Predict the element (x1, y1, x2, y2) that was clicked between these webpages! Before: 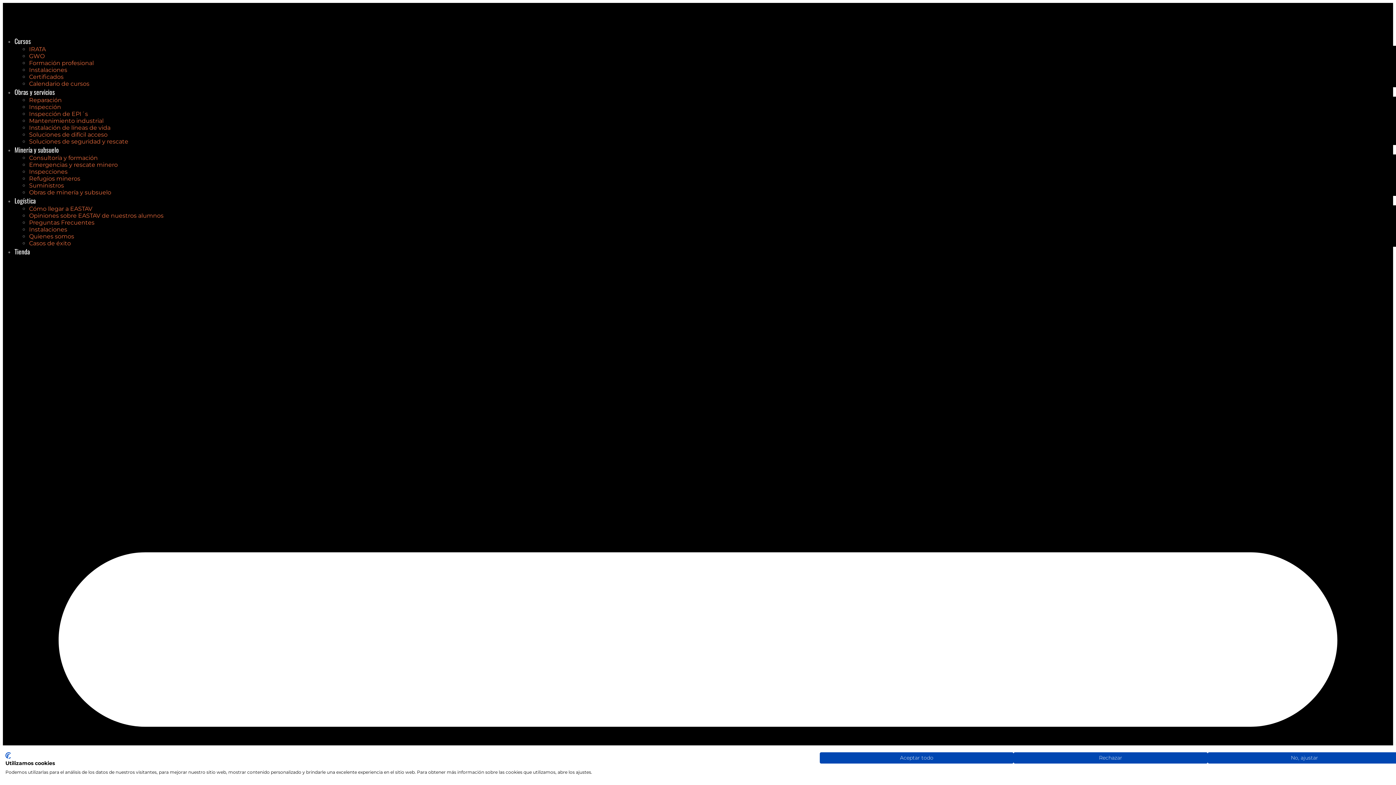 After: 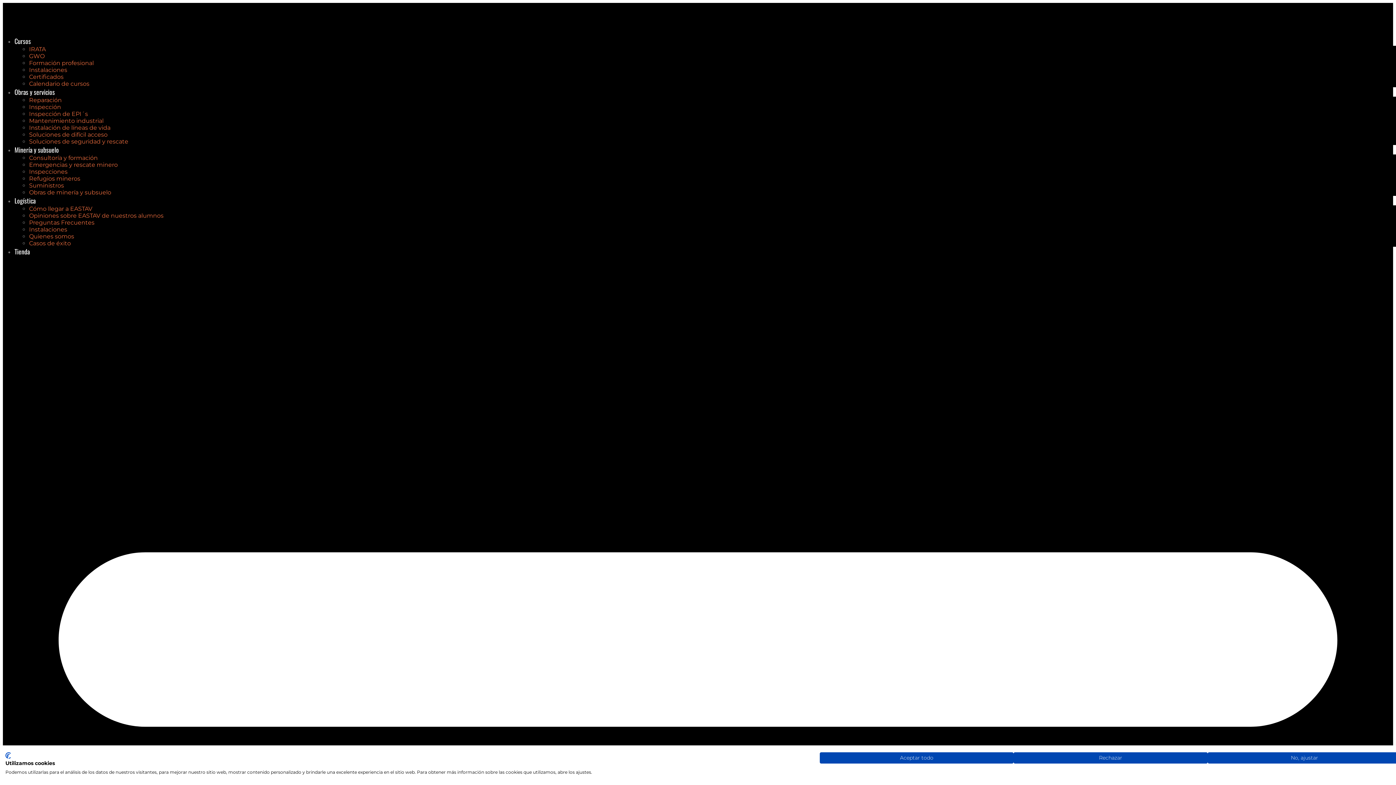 Action: bbox: (29, 138, 128, 145) label: Soluciones de seguridad y rescate